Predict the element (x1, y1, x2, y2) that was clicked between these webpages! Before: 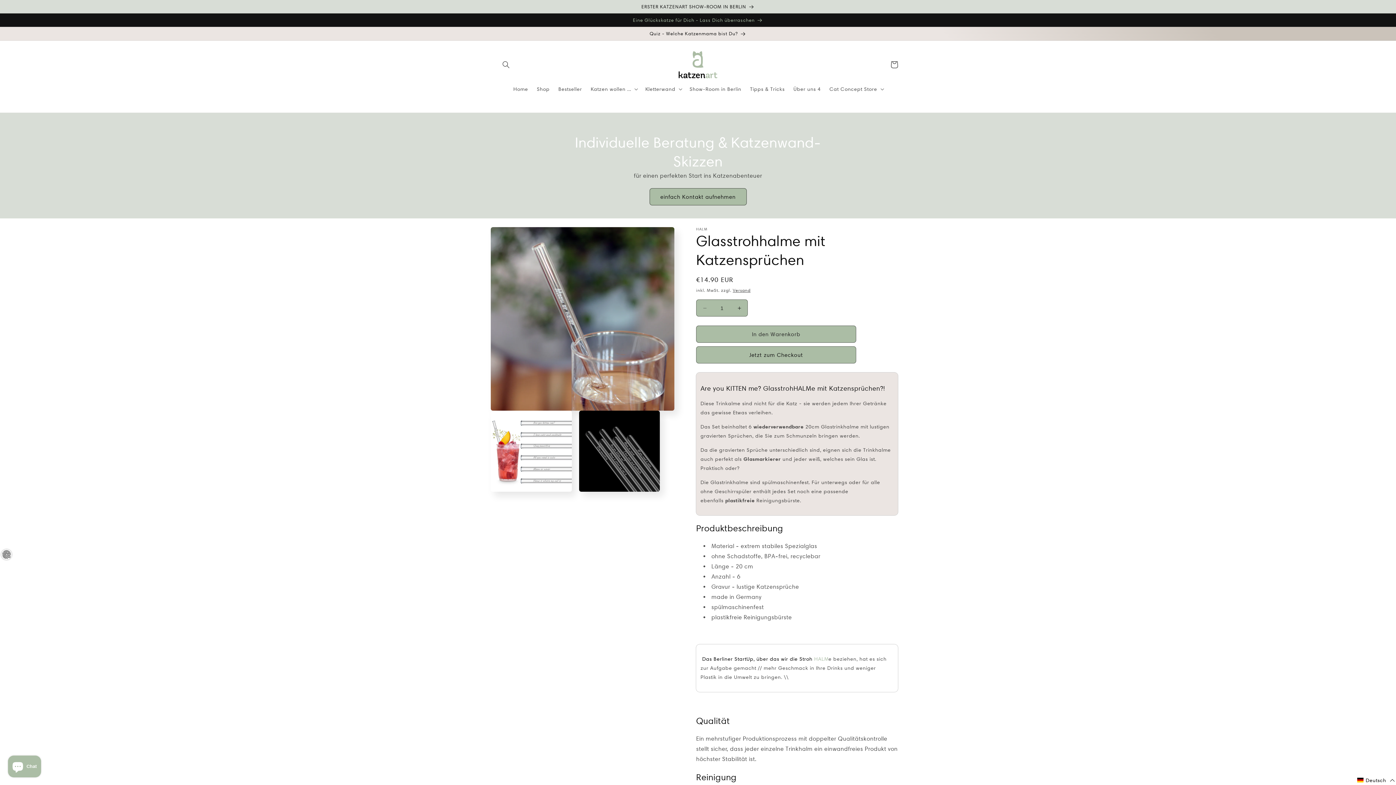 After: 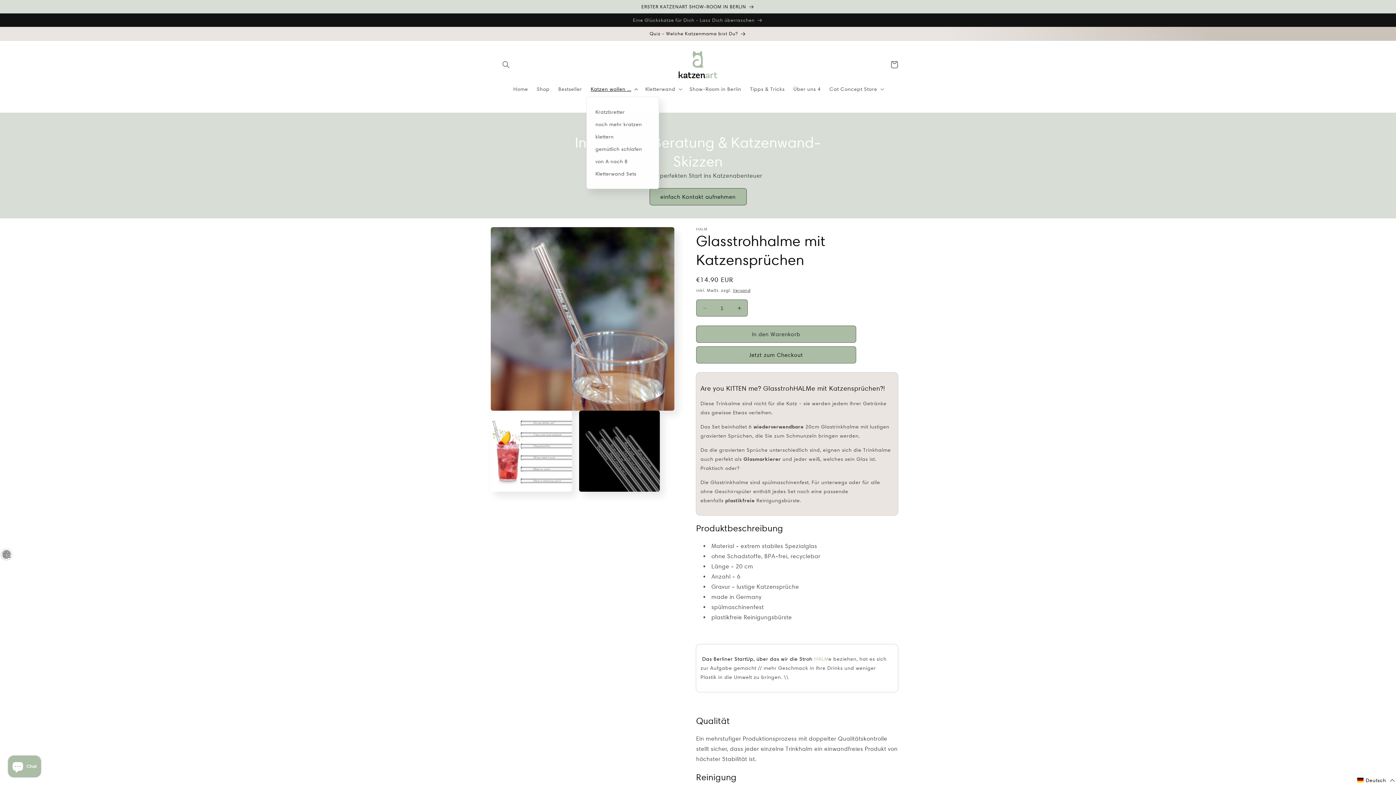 Action: label: Katzen wollen ... bbox: (586, 81, 641, 96)